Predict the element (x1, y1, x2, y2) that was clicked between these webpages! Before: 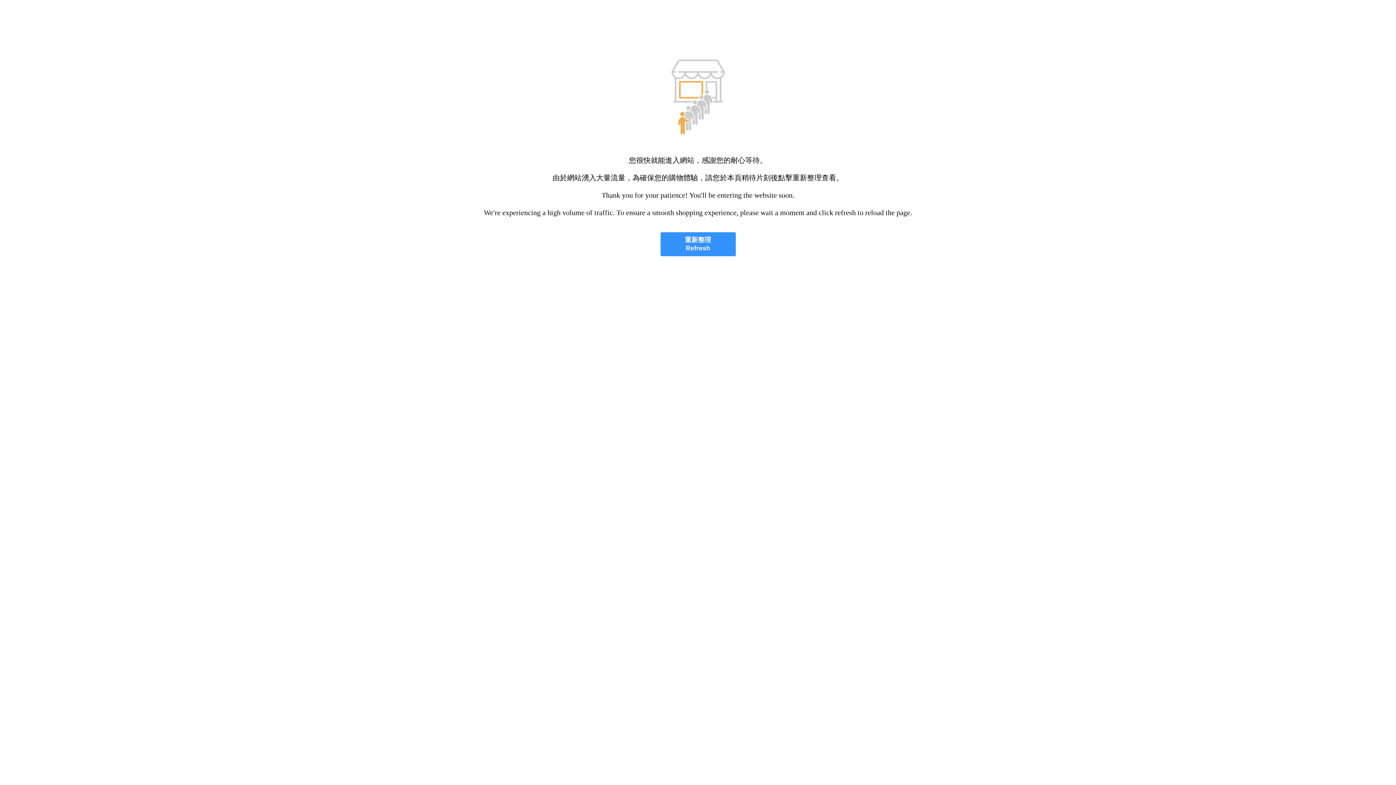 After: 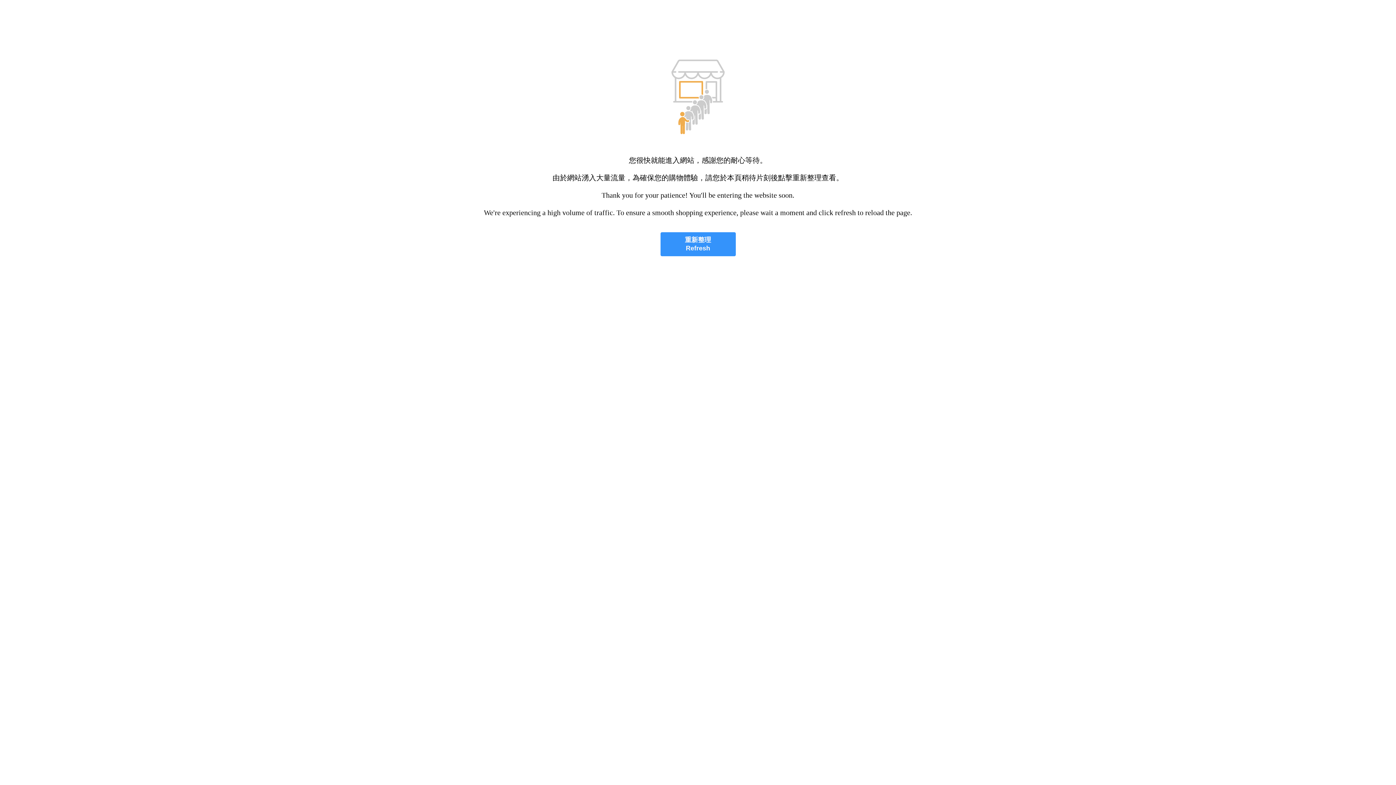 Action: bbox: (660, 232, 735, 256) label: 重新整理
Refresh